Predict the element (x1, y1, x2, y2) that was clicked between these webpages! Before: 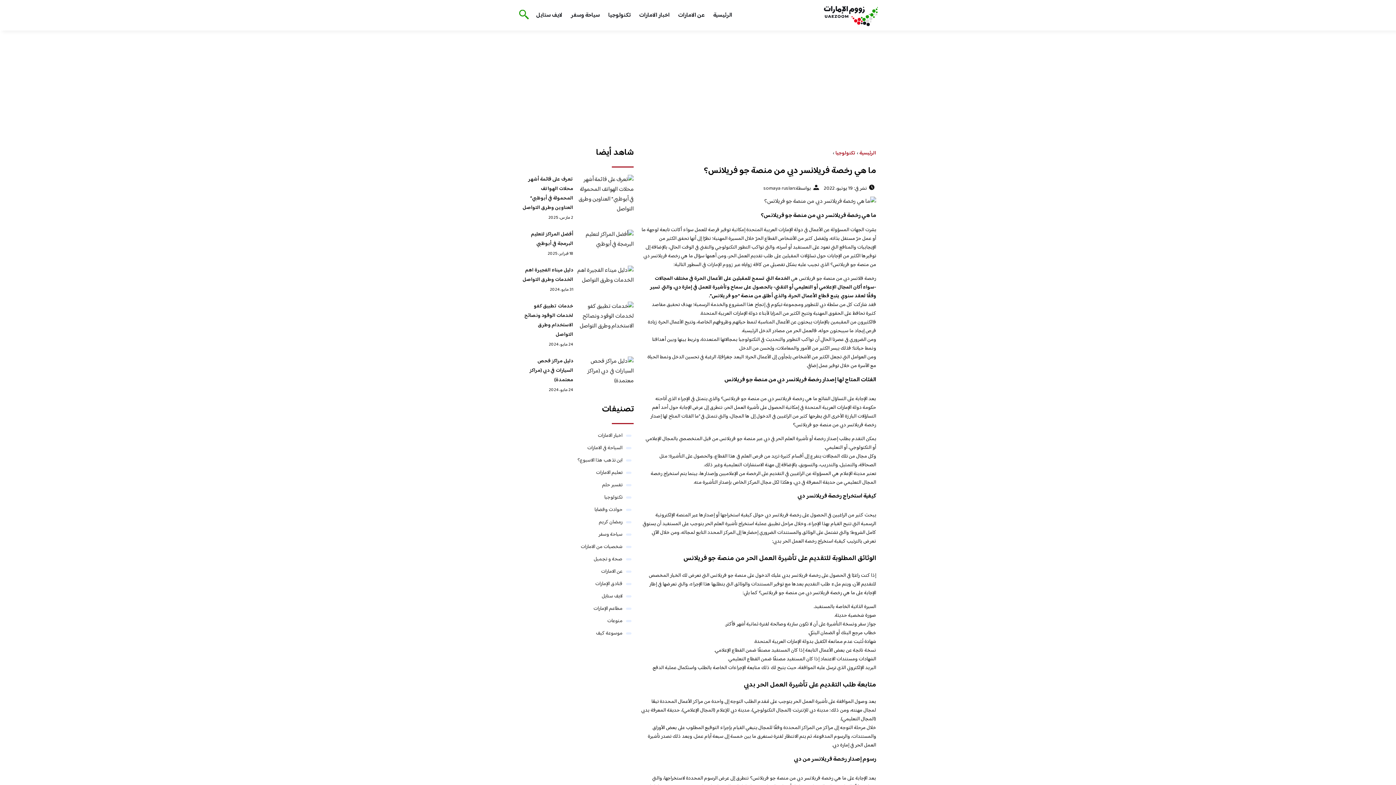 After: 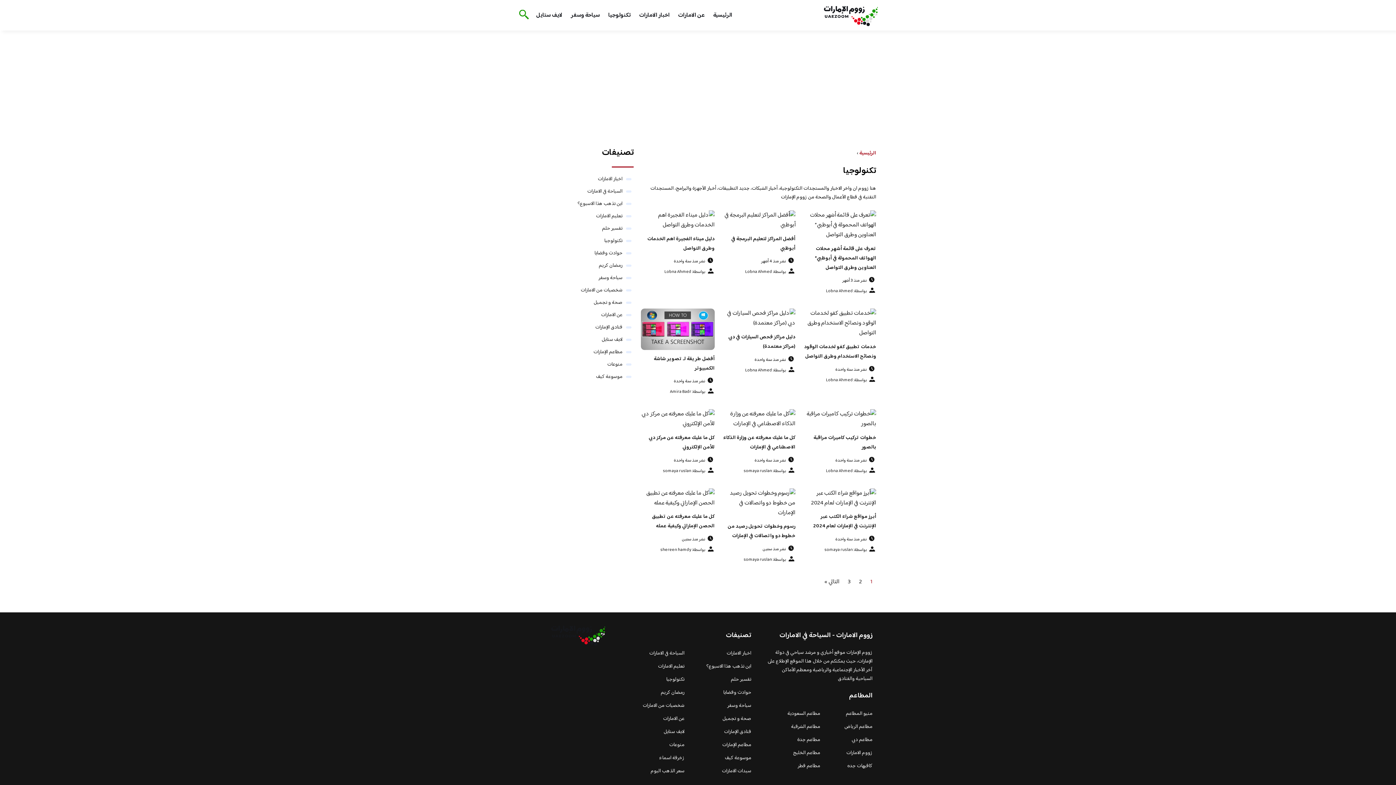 Action: label: تكنولوجيا bbox: (835, 149, 856, 157)